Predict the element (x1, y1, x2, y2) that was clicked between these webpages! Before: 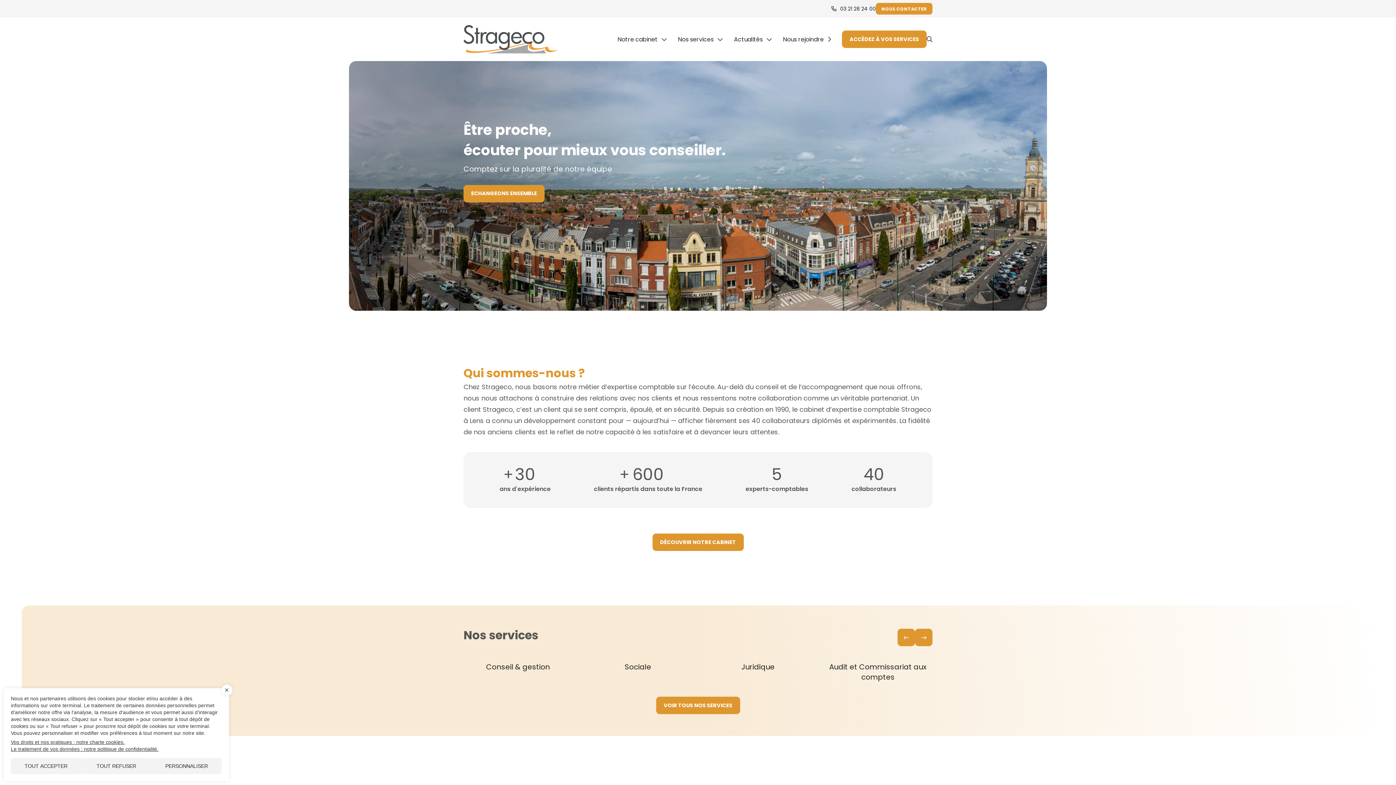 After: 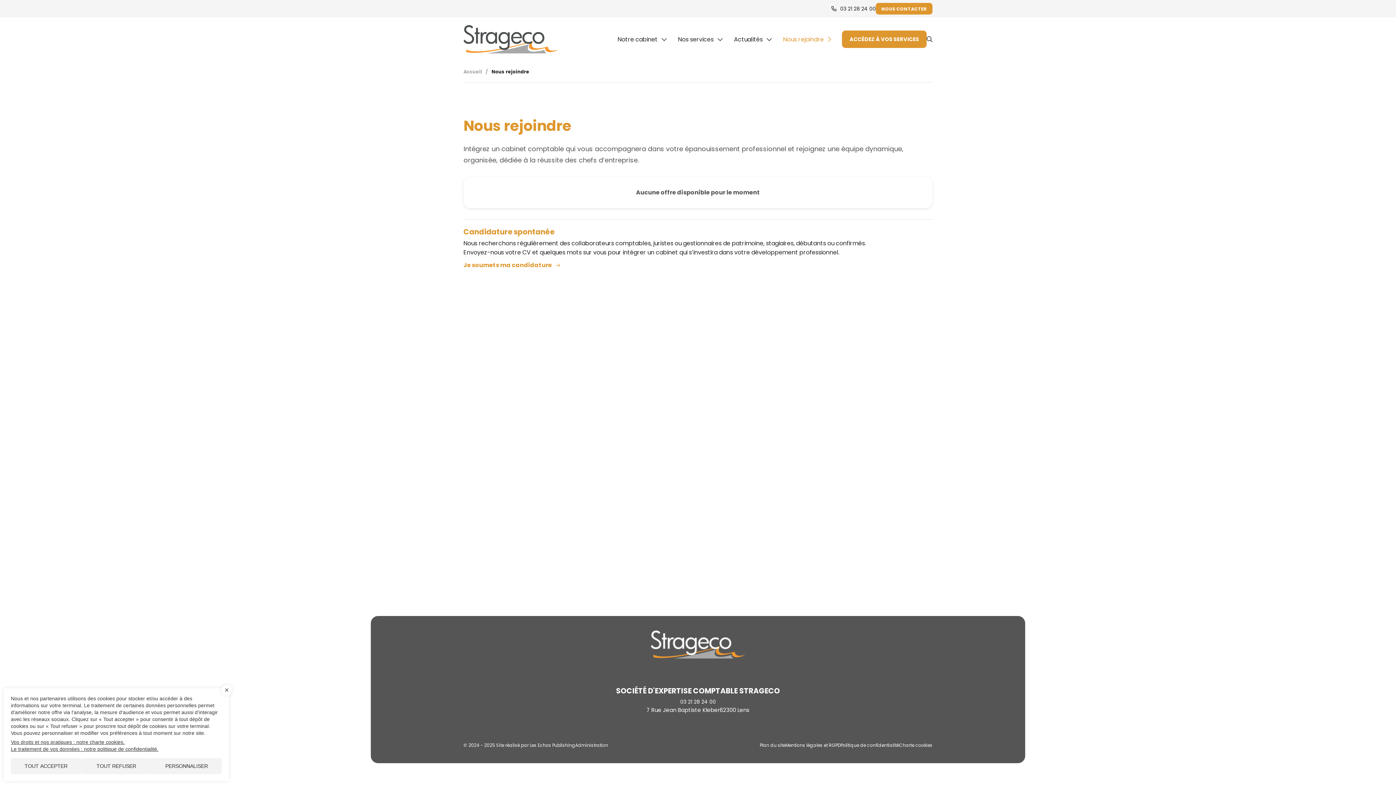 Action: label: Nous rejoindre bbox: (783, 34, 831, 43)